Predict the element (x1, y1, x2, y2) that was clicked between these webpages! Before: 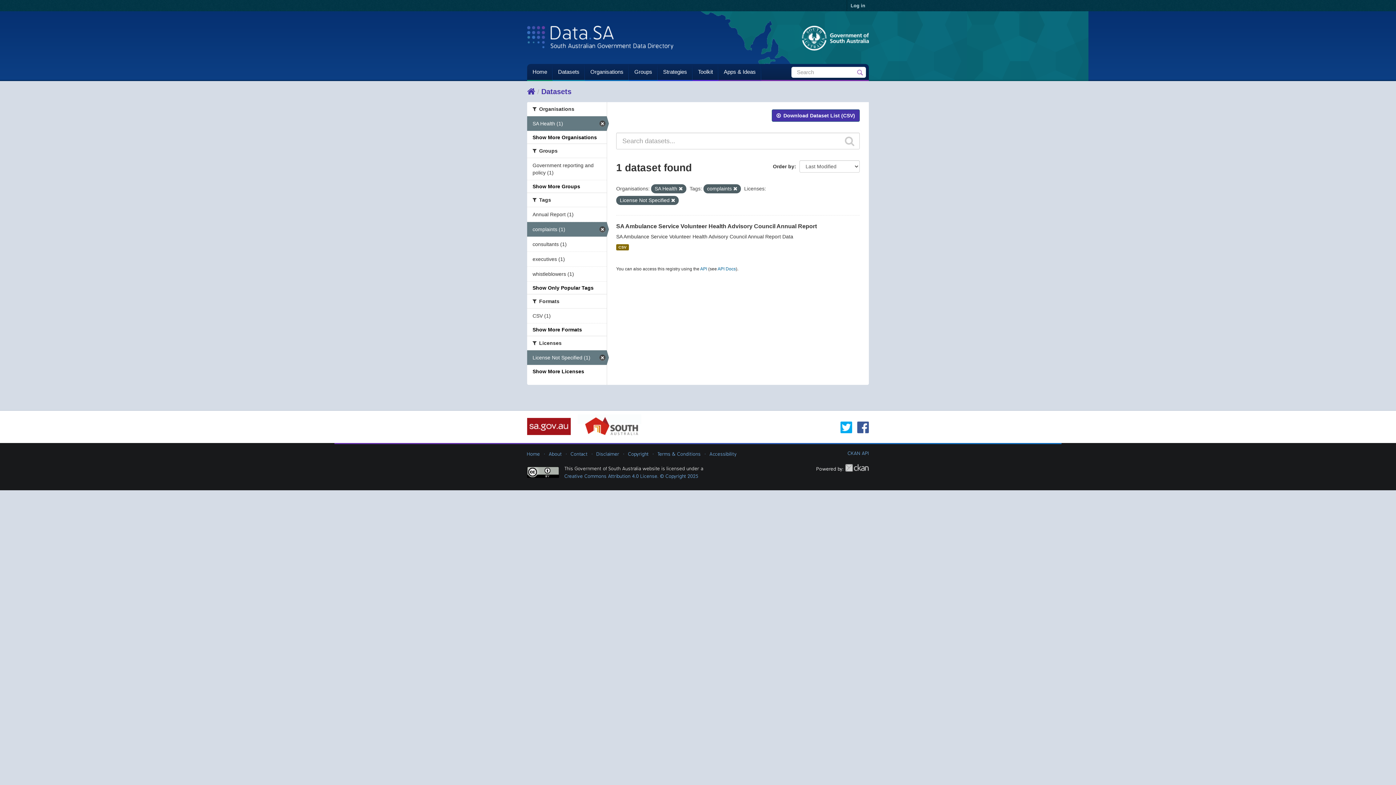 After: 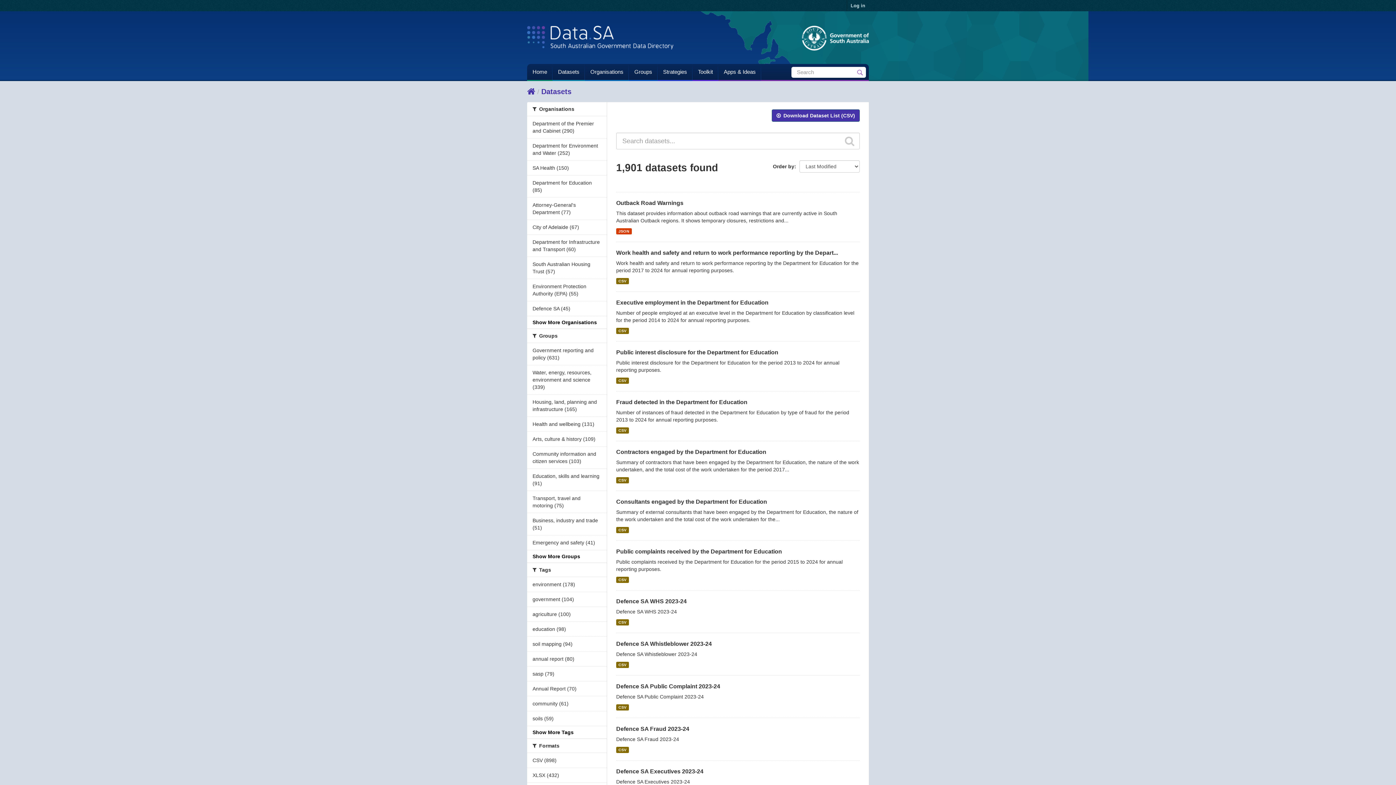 Action: bbox: (541, 87, 571, 95) label: Datasets